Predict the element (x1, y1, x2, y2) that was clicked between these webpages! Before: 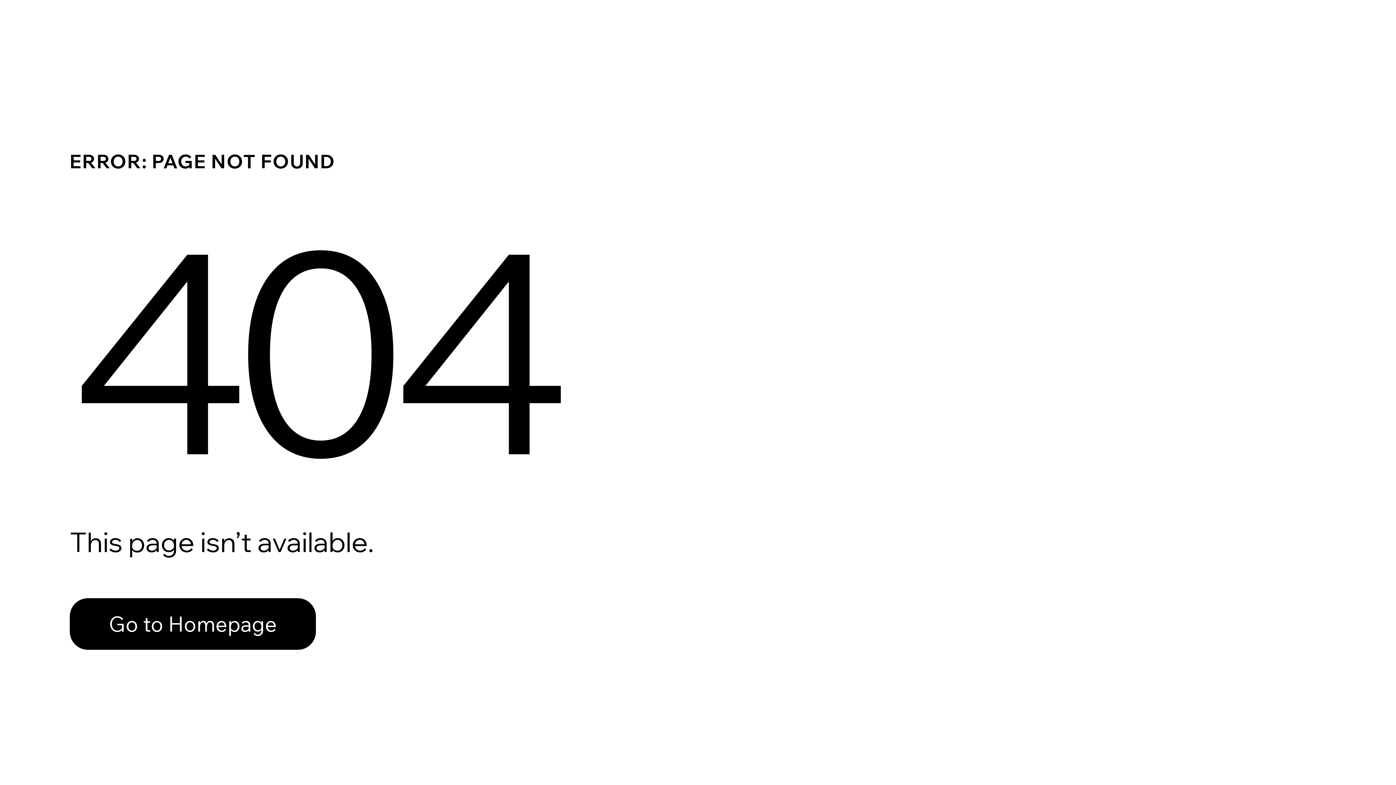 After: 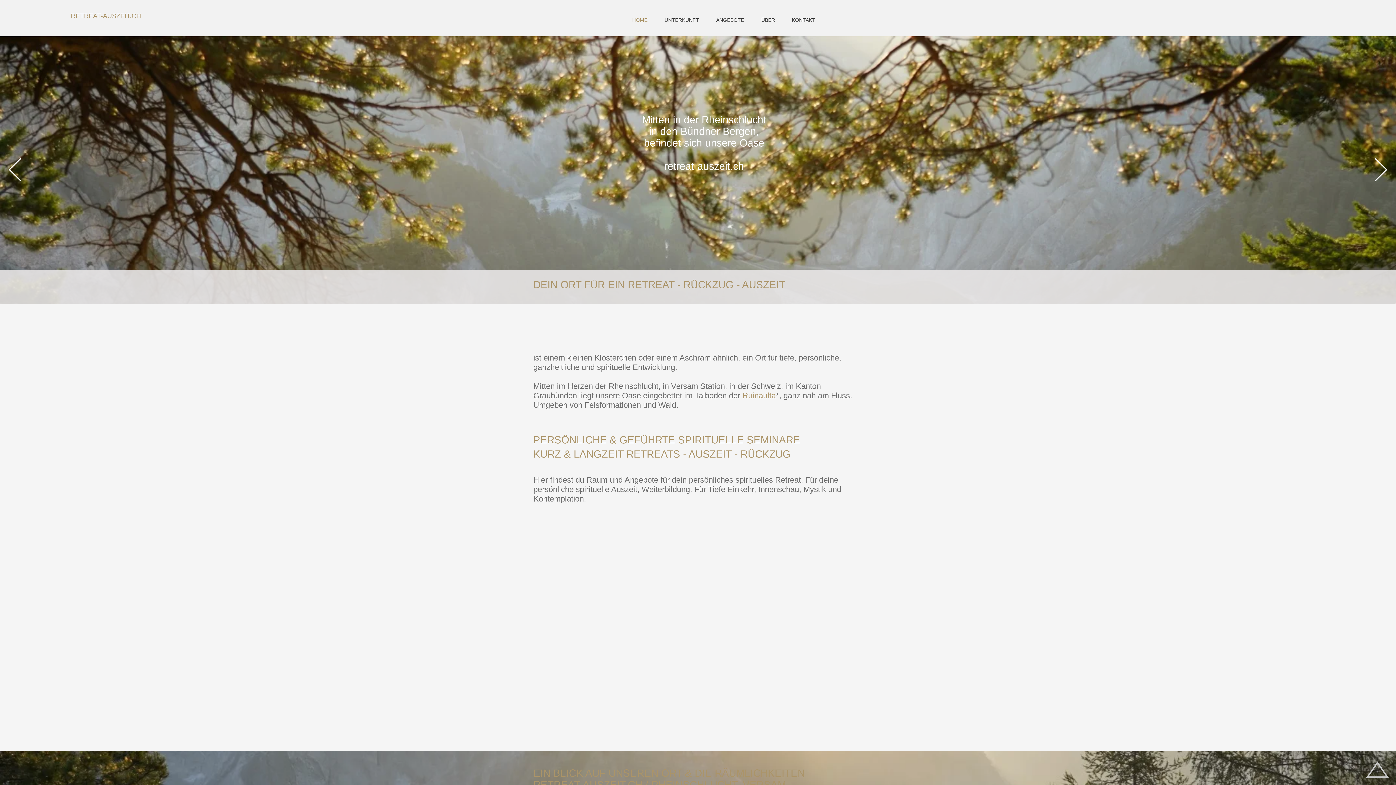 Action: label: Go to Homepage bbox: (69, 598, 316, 650)